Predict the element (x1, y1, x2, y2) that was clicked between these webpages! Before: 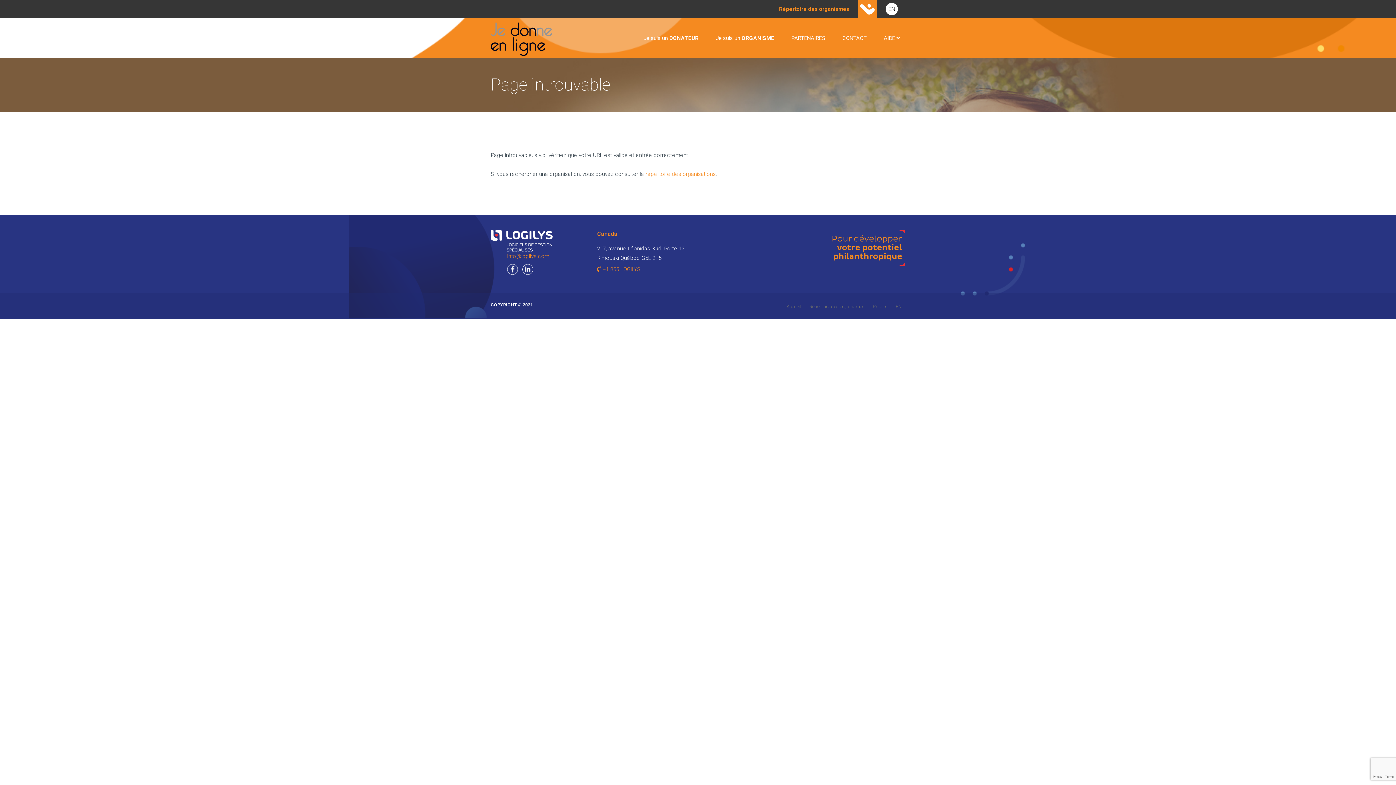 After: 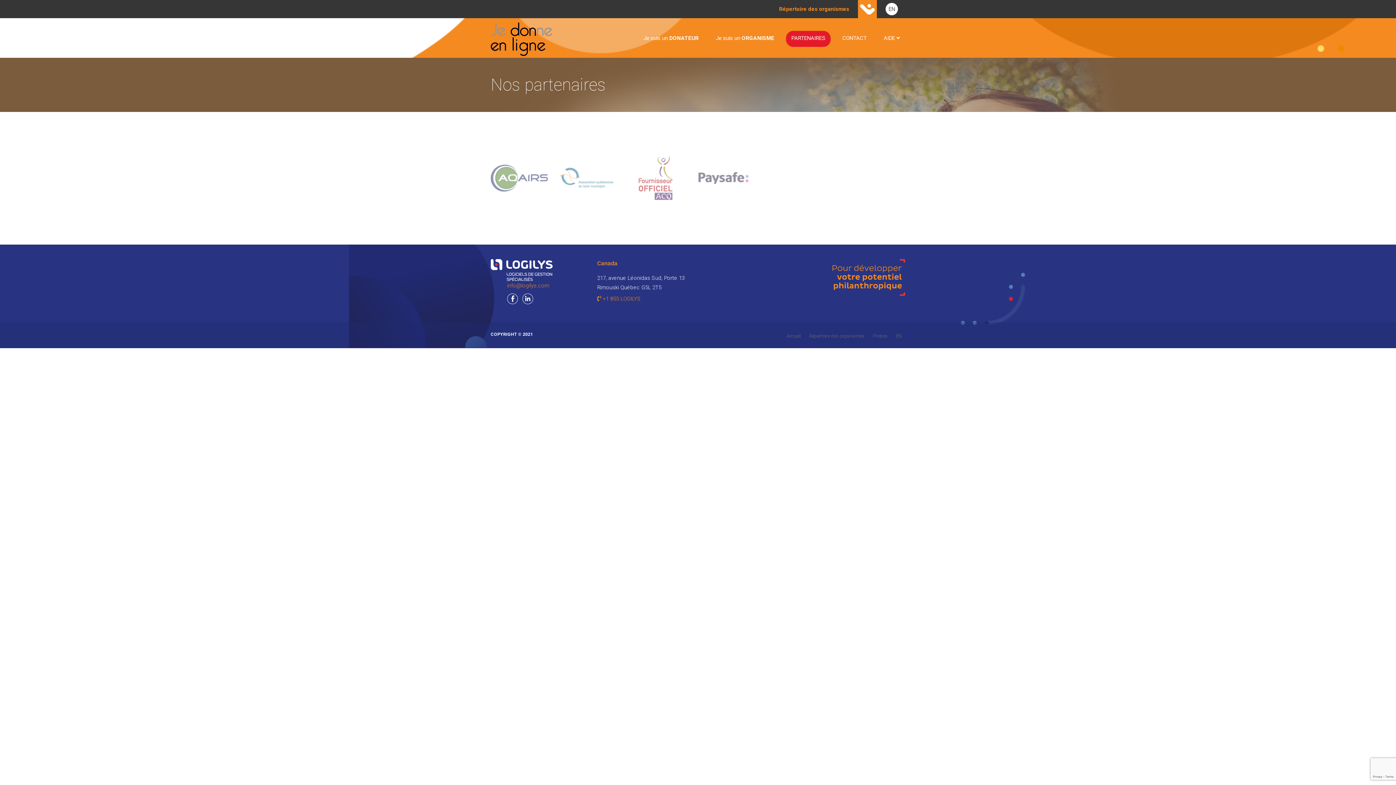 Action: label: PARTENAIRES bbox: (786, 30, 830, 46)